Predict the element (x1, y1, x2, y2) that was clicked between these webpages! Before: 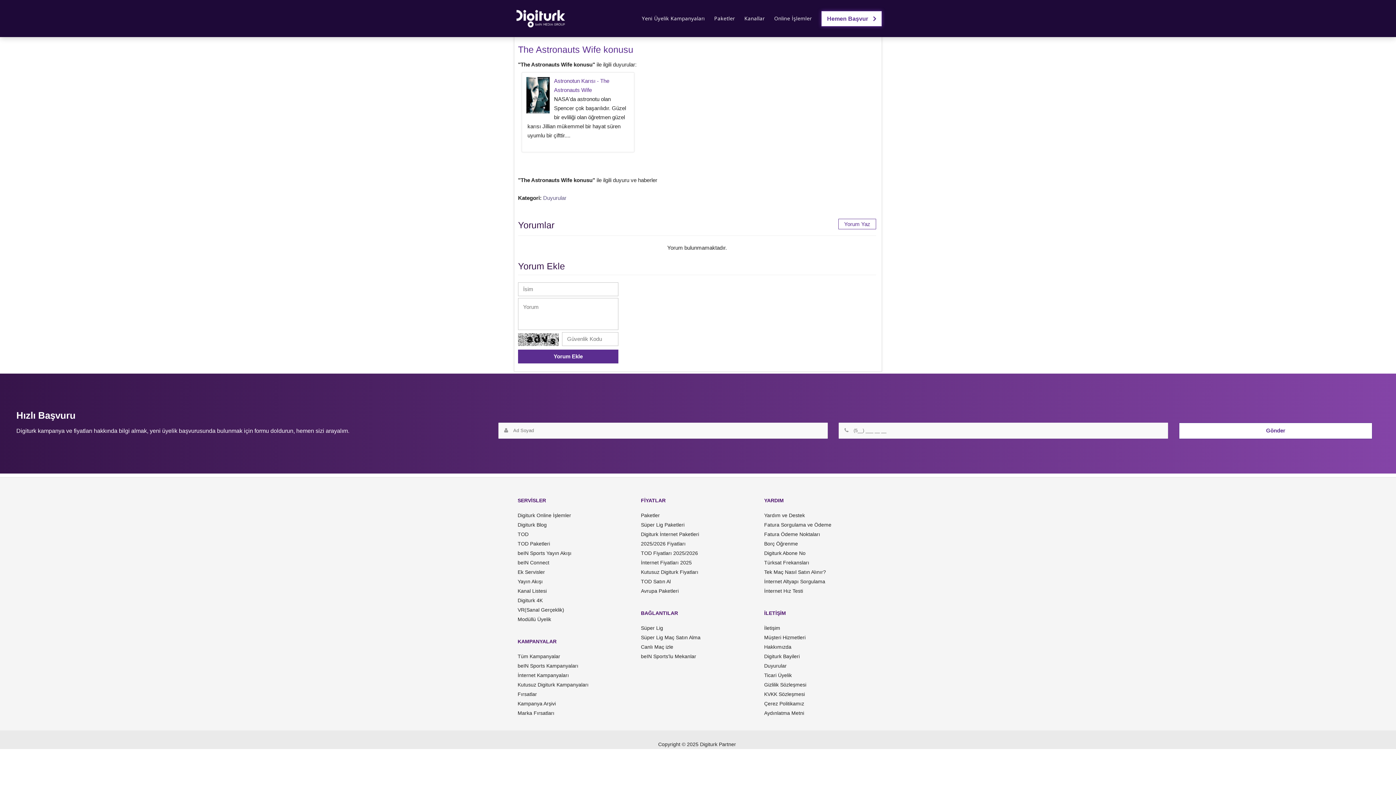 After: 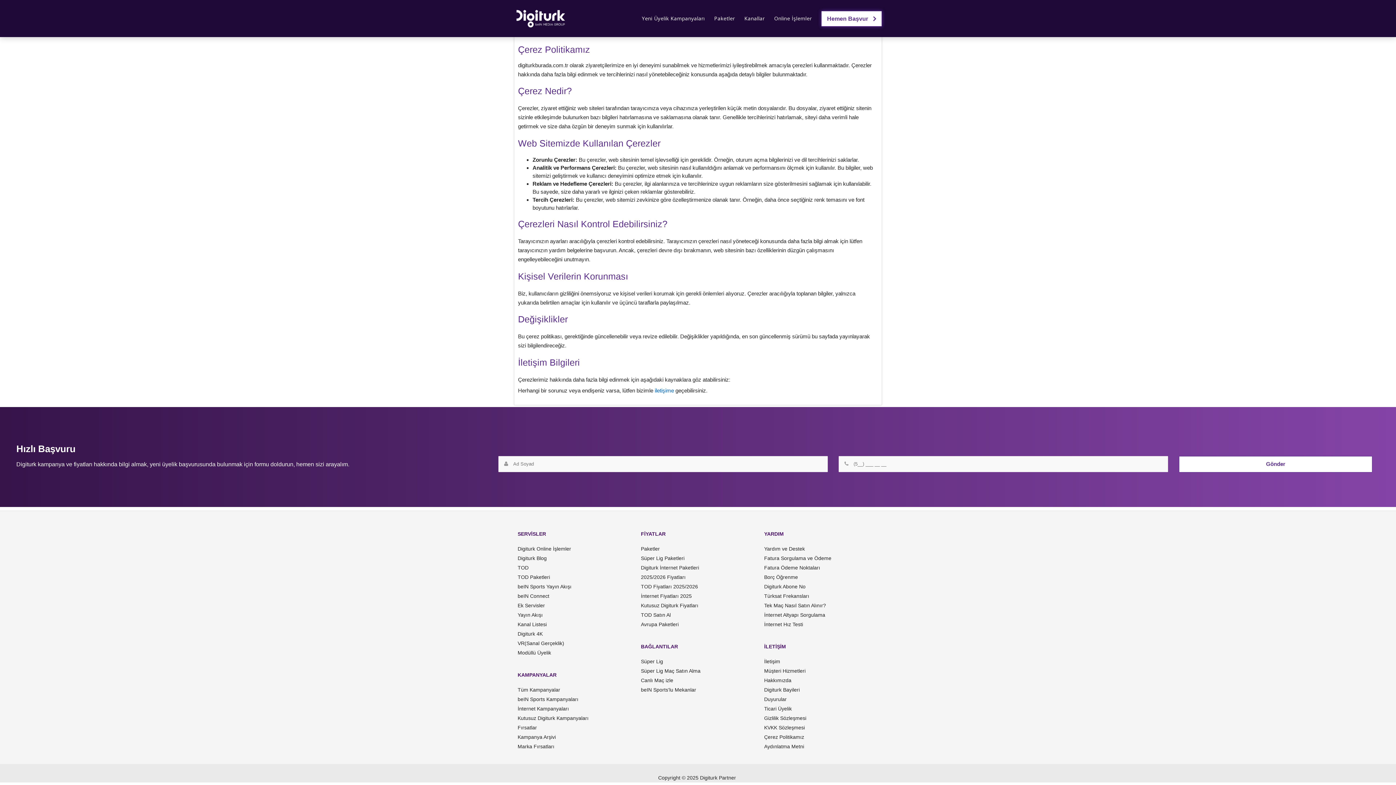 Action: label: Çerez Politikamız bbox: (764, 700, 804, 706)